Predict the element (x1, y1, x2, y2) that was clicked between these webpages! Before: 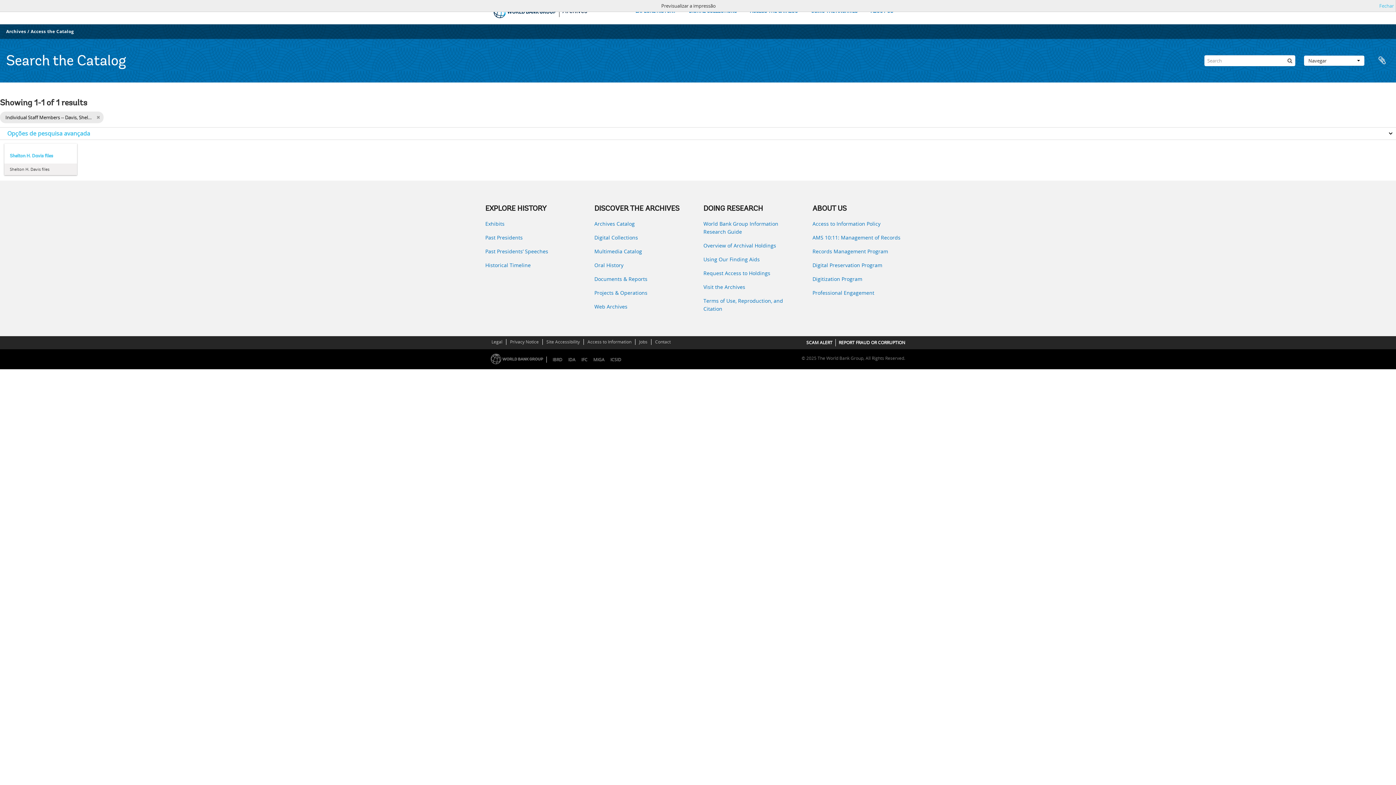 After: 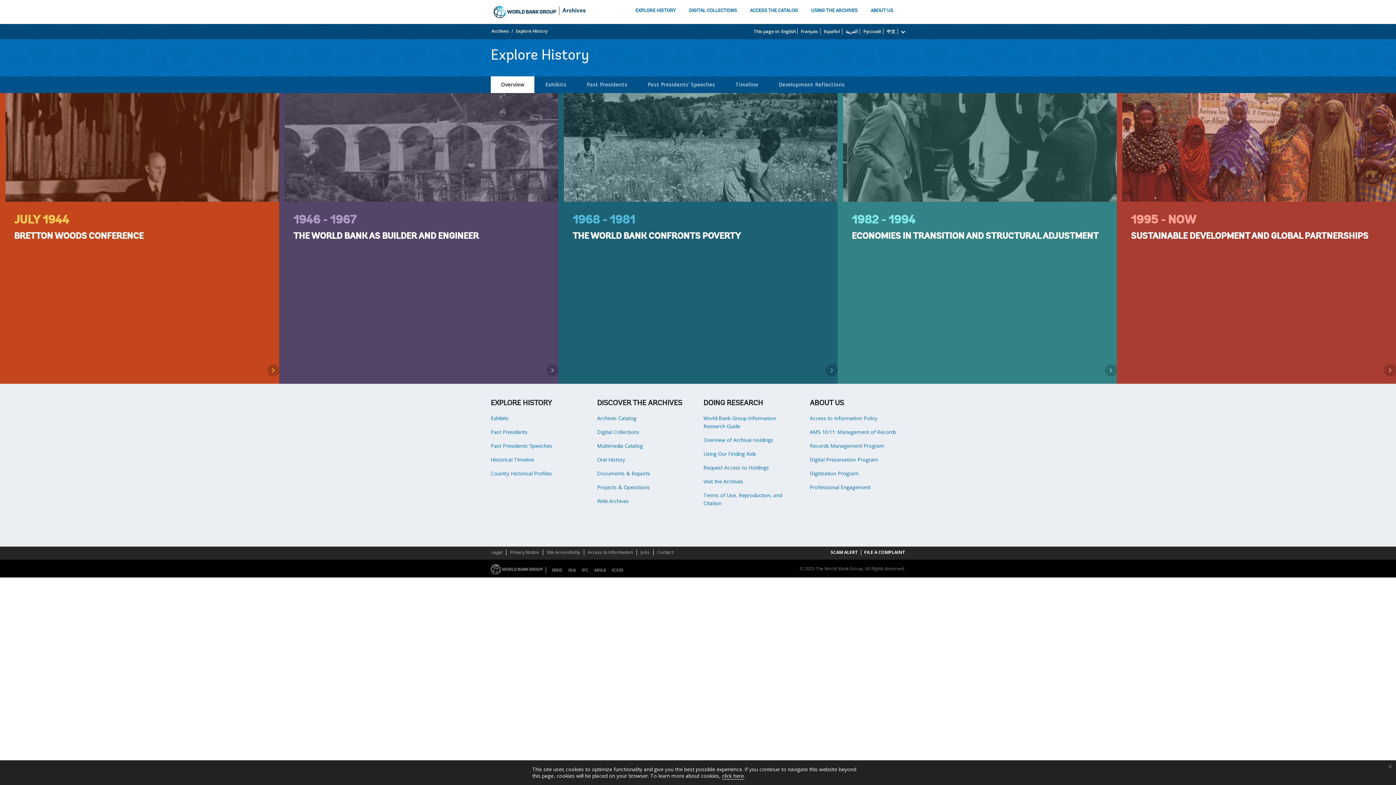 Action: label: EXPLORE HISTORY bbox: (634, 7, 676, 17)